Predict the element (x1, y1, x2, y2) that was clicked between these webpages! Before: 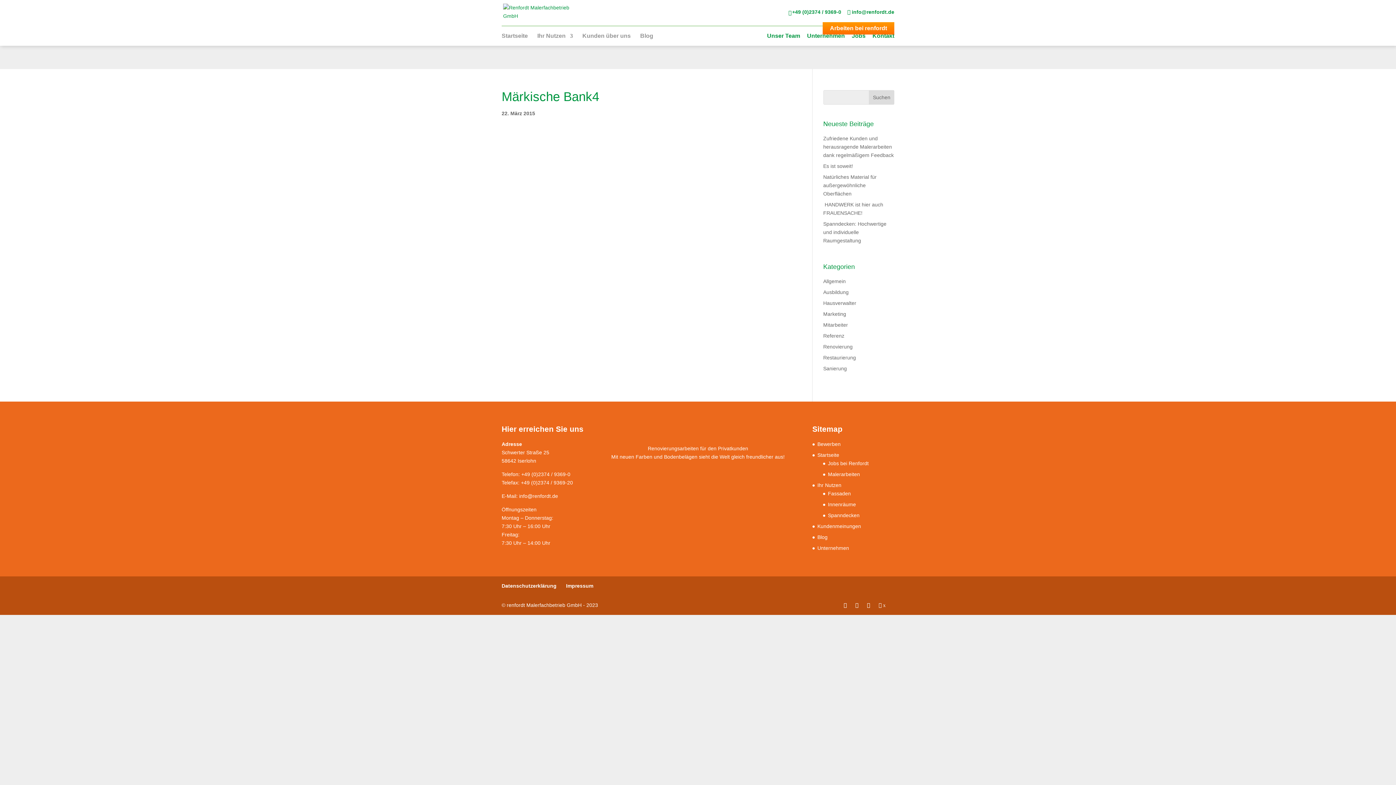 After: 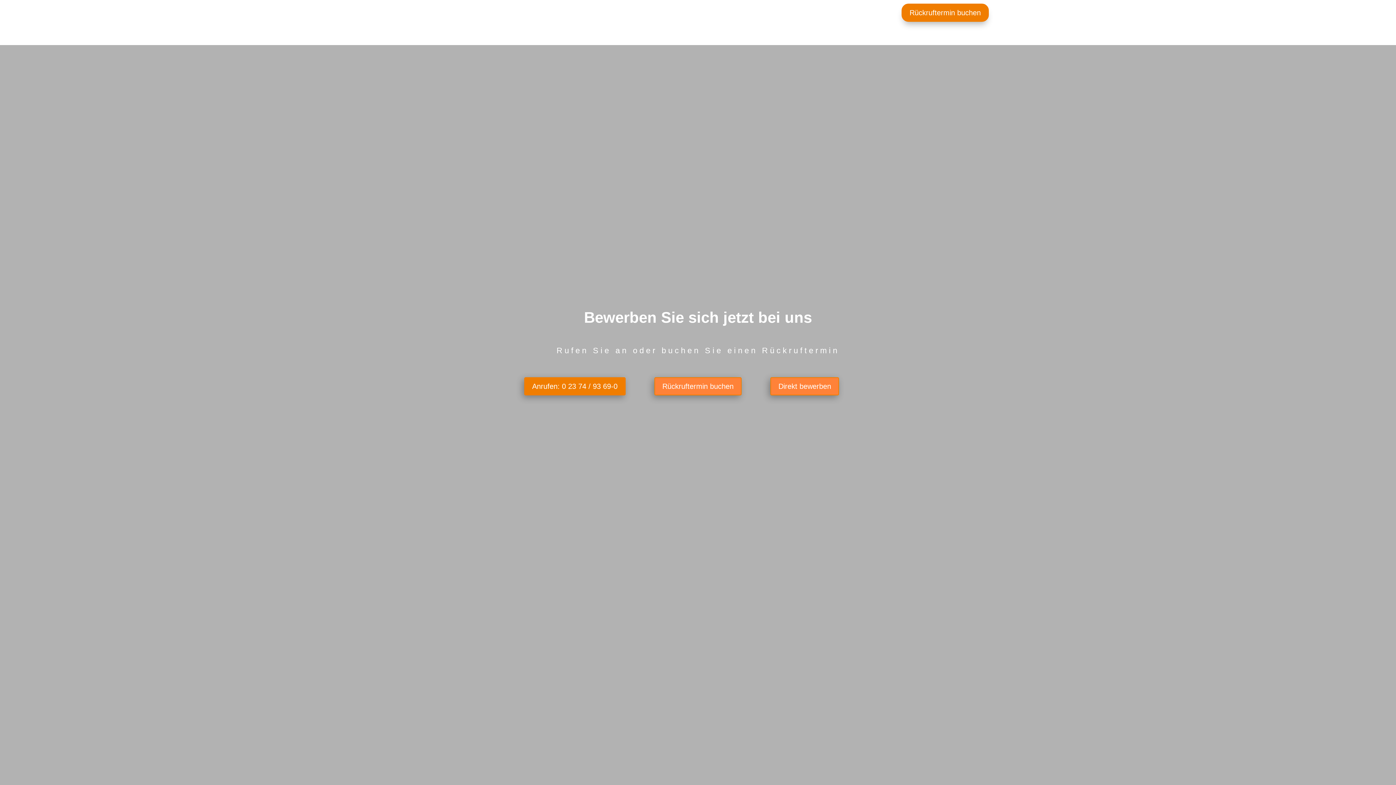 Action: bbox: (828, 460, 868, 466) label: Jobs bei Renfordt